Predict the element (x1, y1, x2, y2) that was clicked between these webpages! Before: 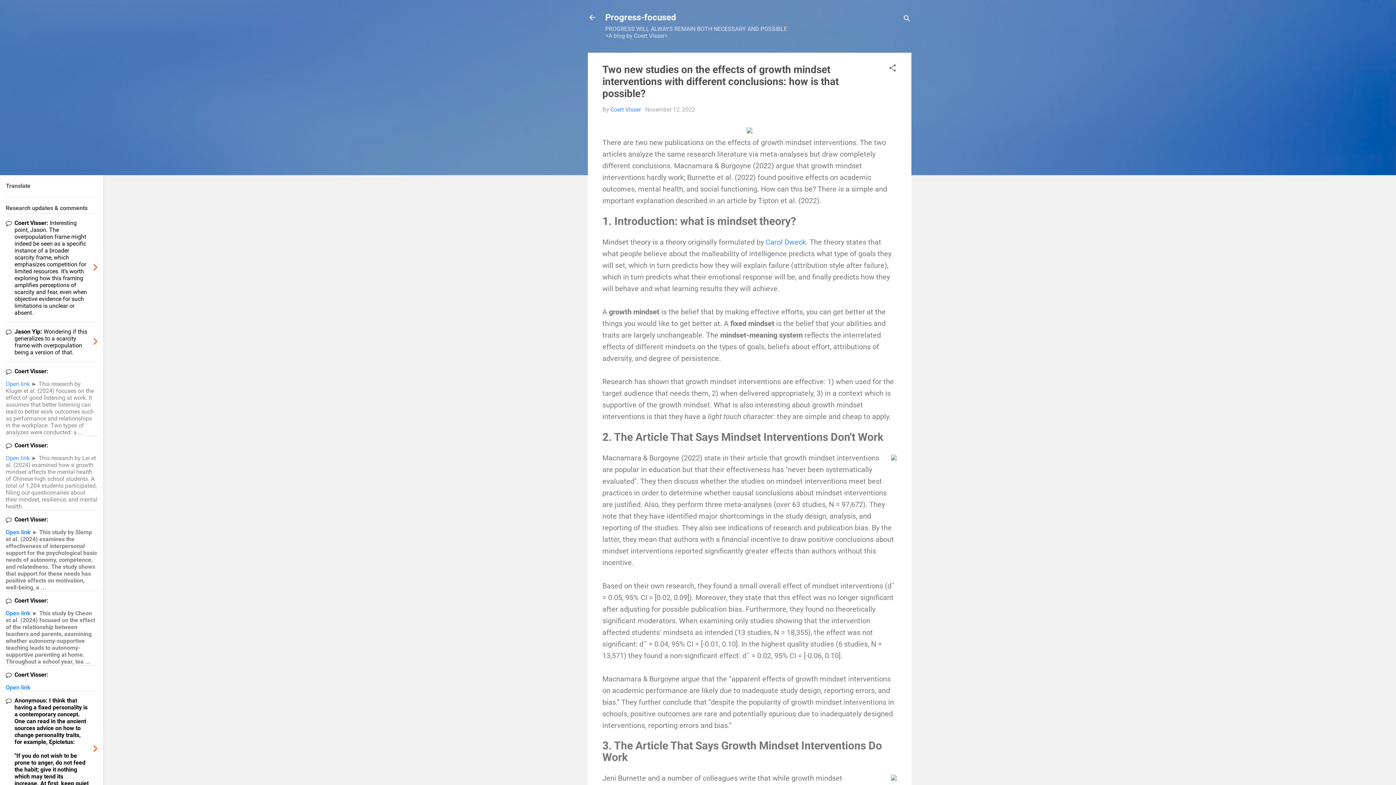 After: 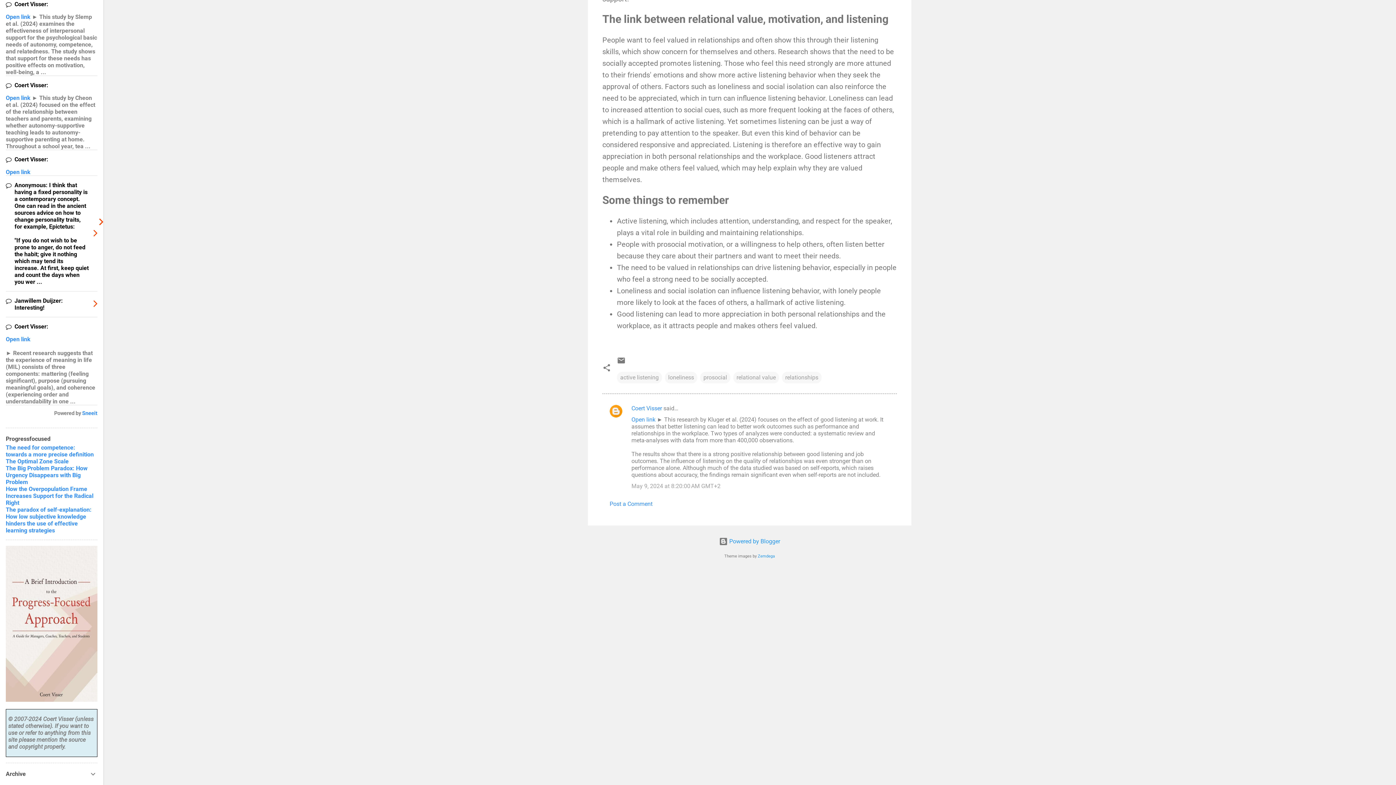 Action: bbox: (5, 361, 97, 380) label: Coert Visser: